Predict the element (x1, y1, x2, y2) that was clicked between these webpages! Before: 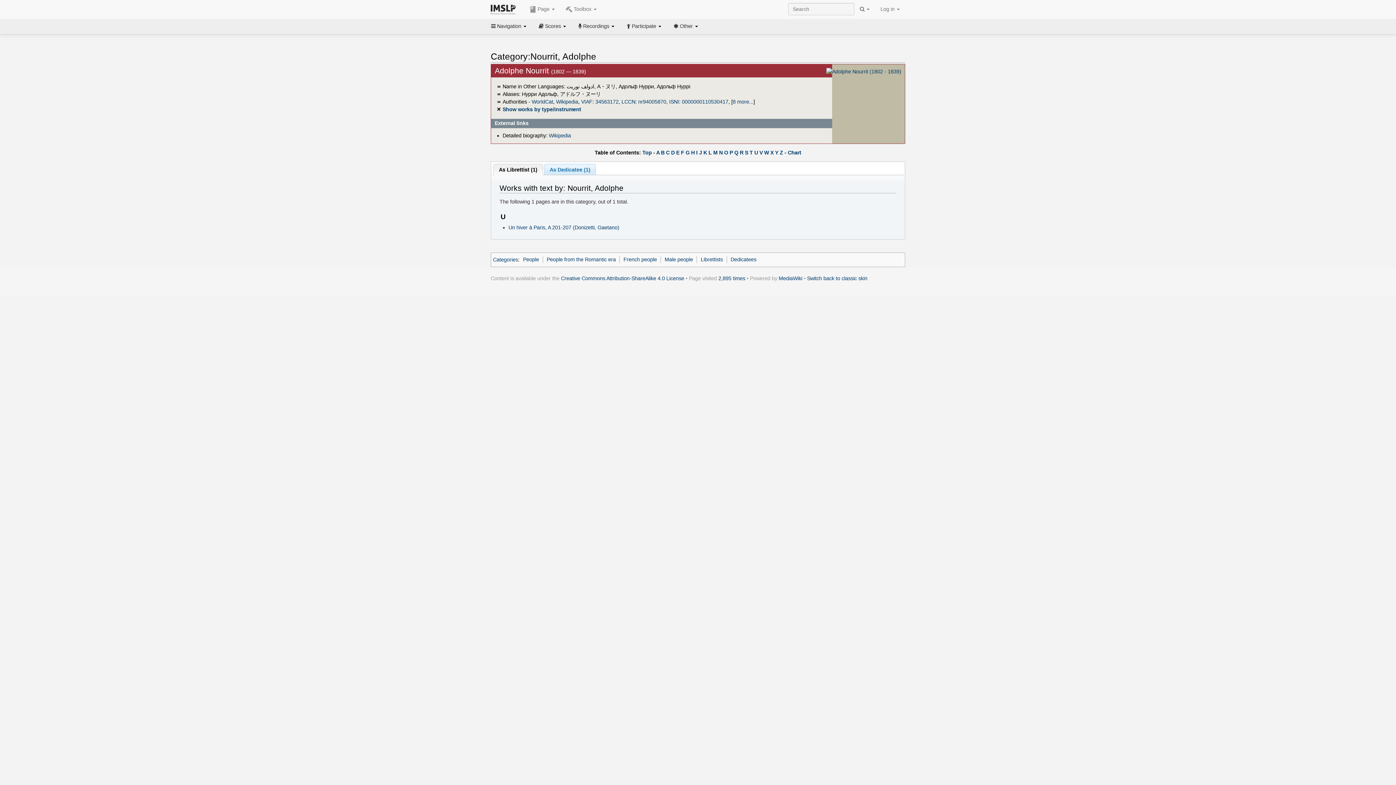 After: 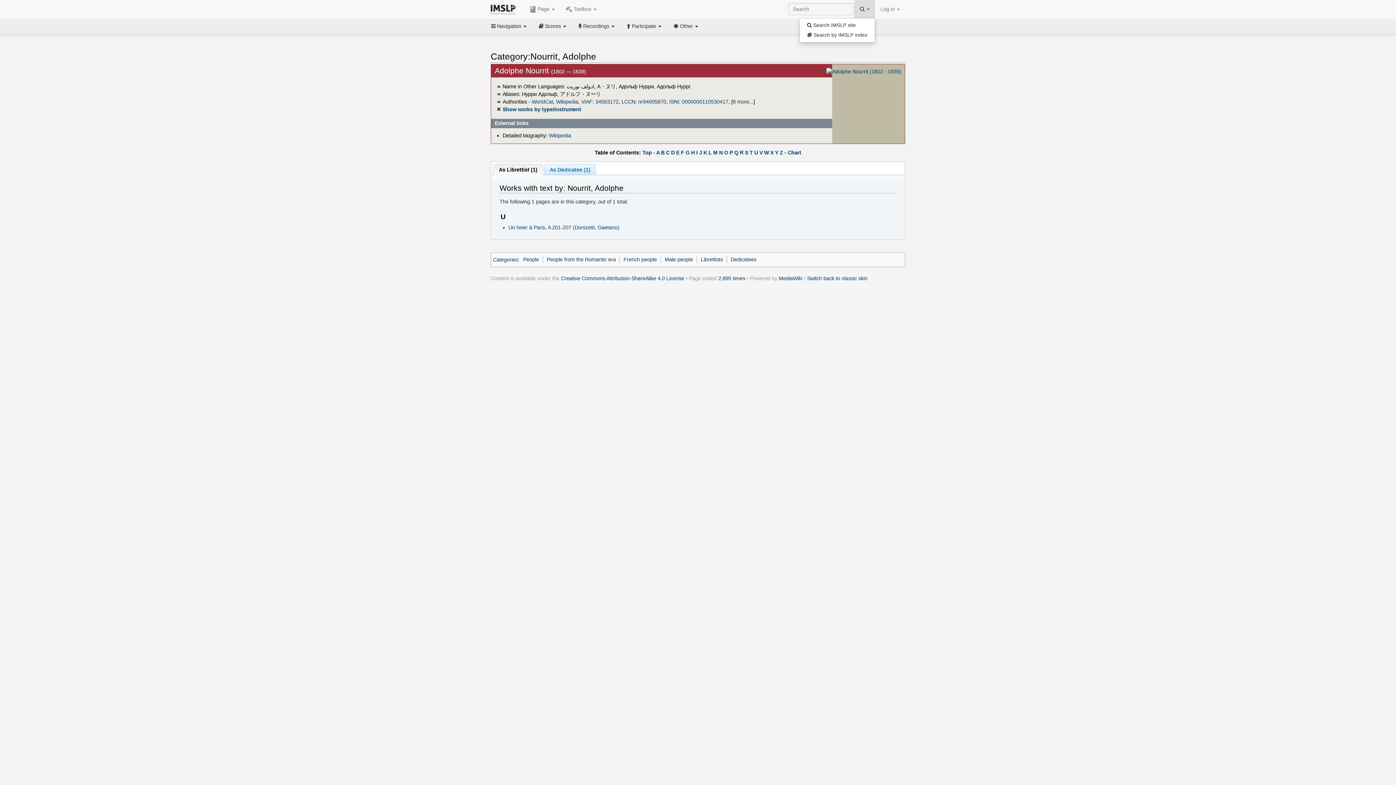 Action: label:   bbox: (854, 0, 875, 18)